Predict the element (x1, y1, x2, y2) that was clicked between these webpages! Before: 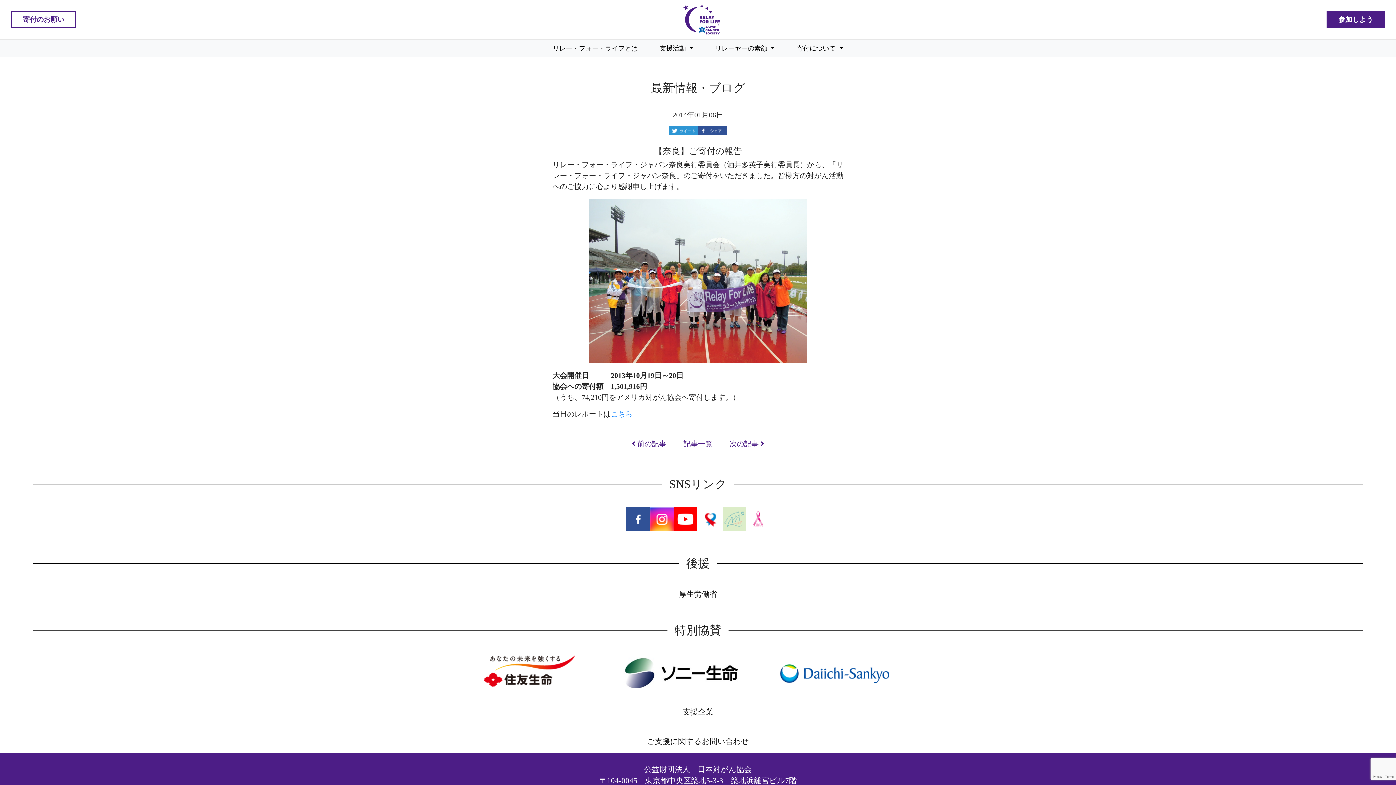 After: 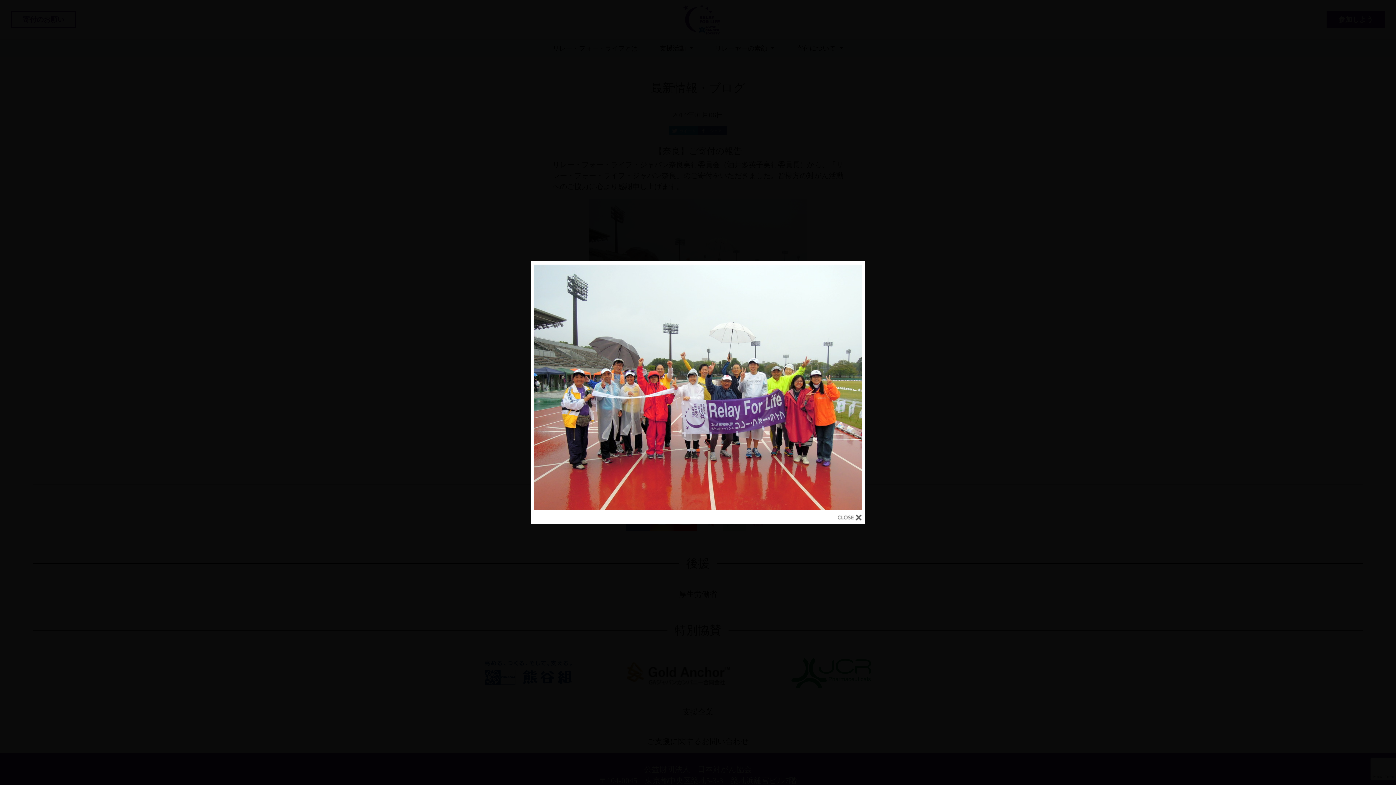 Action: bbox: (552, 199, 843, 362)